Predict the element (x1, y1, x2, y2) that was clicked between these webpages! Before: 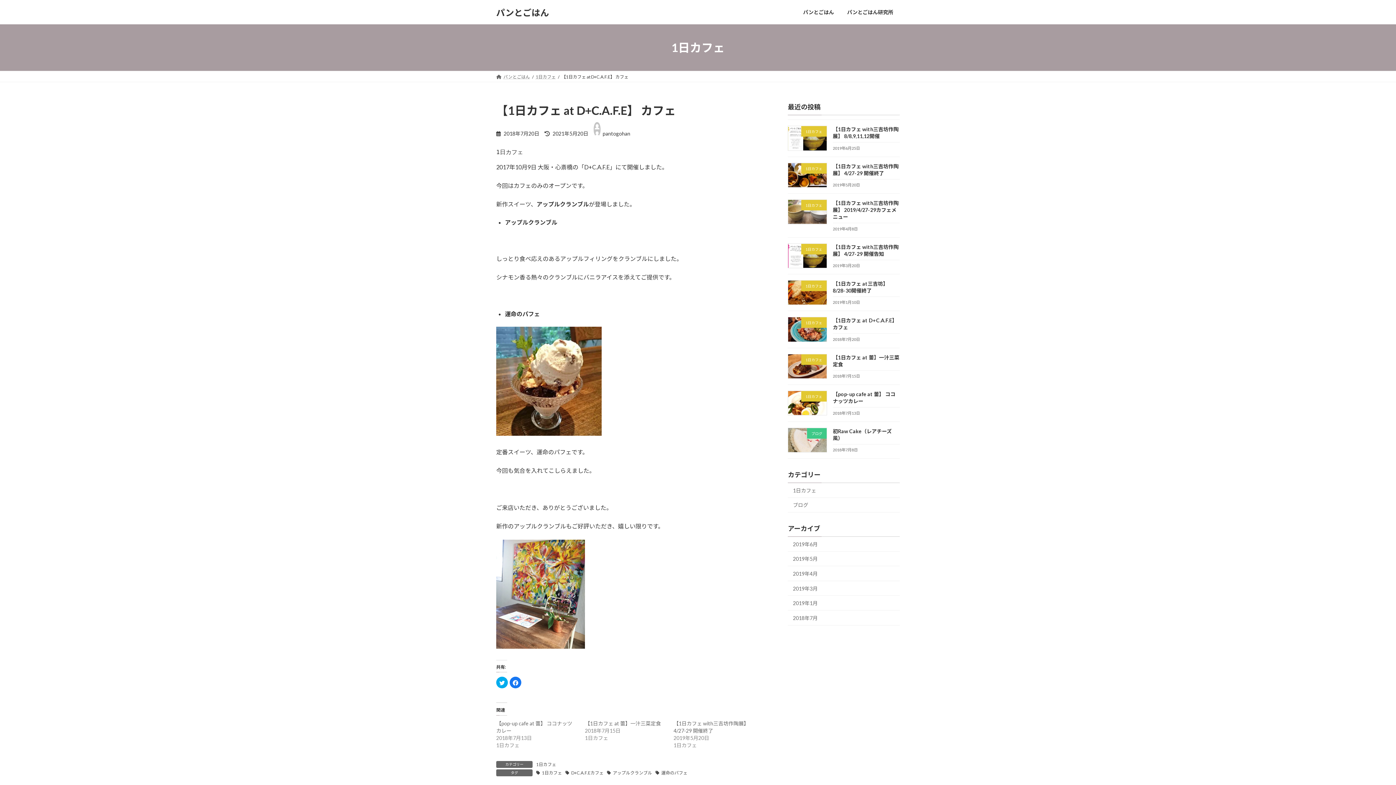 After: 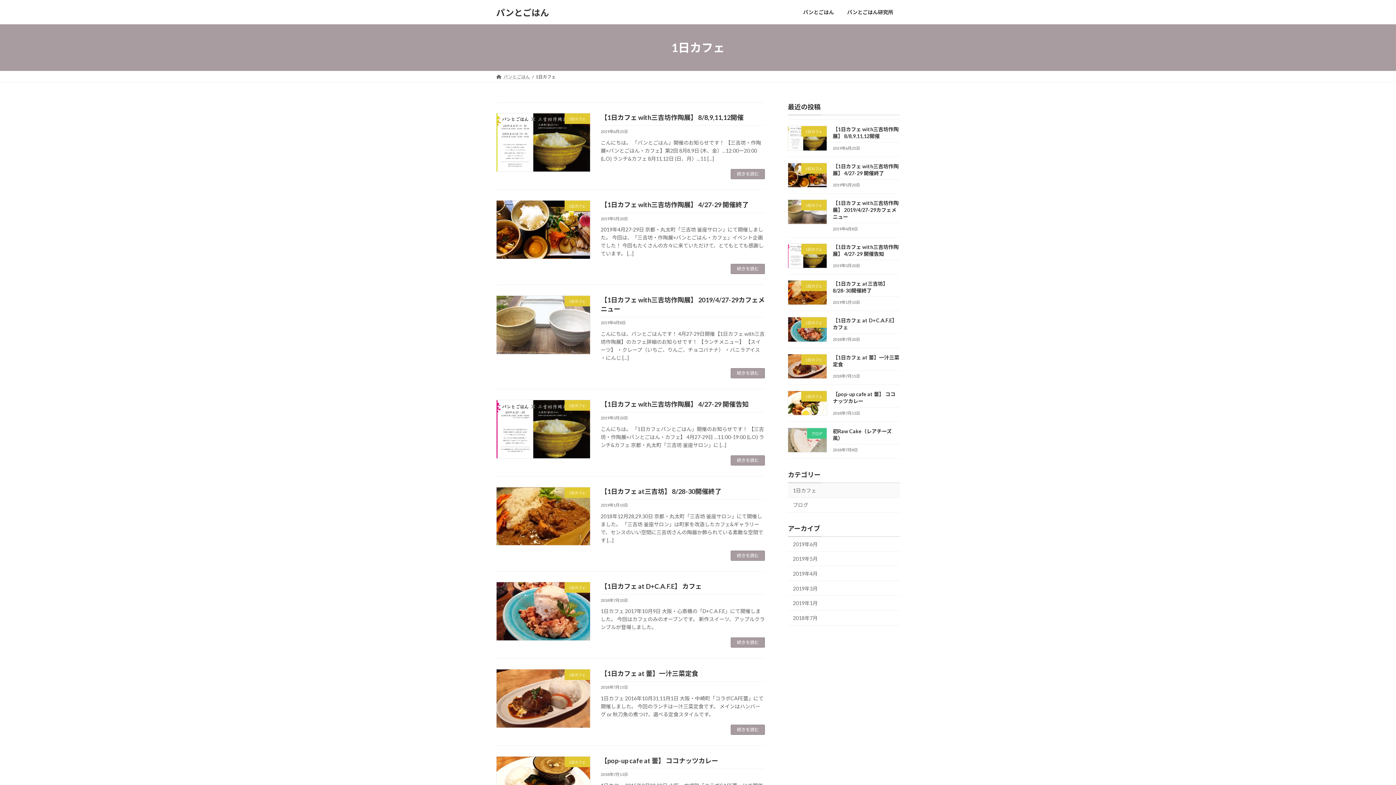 Action: bbox: (536, 761, 556, 767) label: 1日カフェ